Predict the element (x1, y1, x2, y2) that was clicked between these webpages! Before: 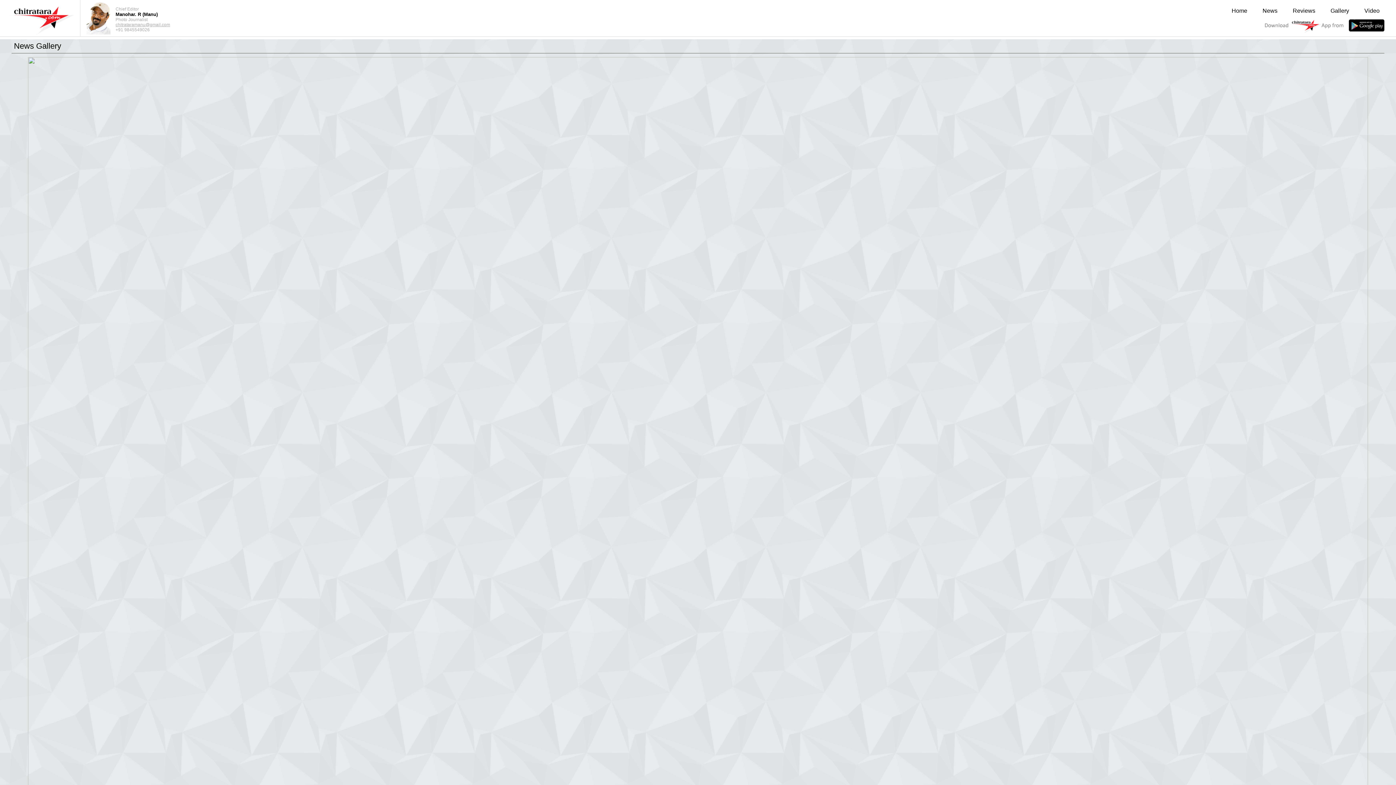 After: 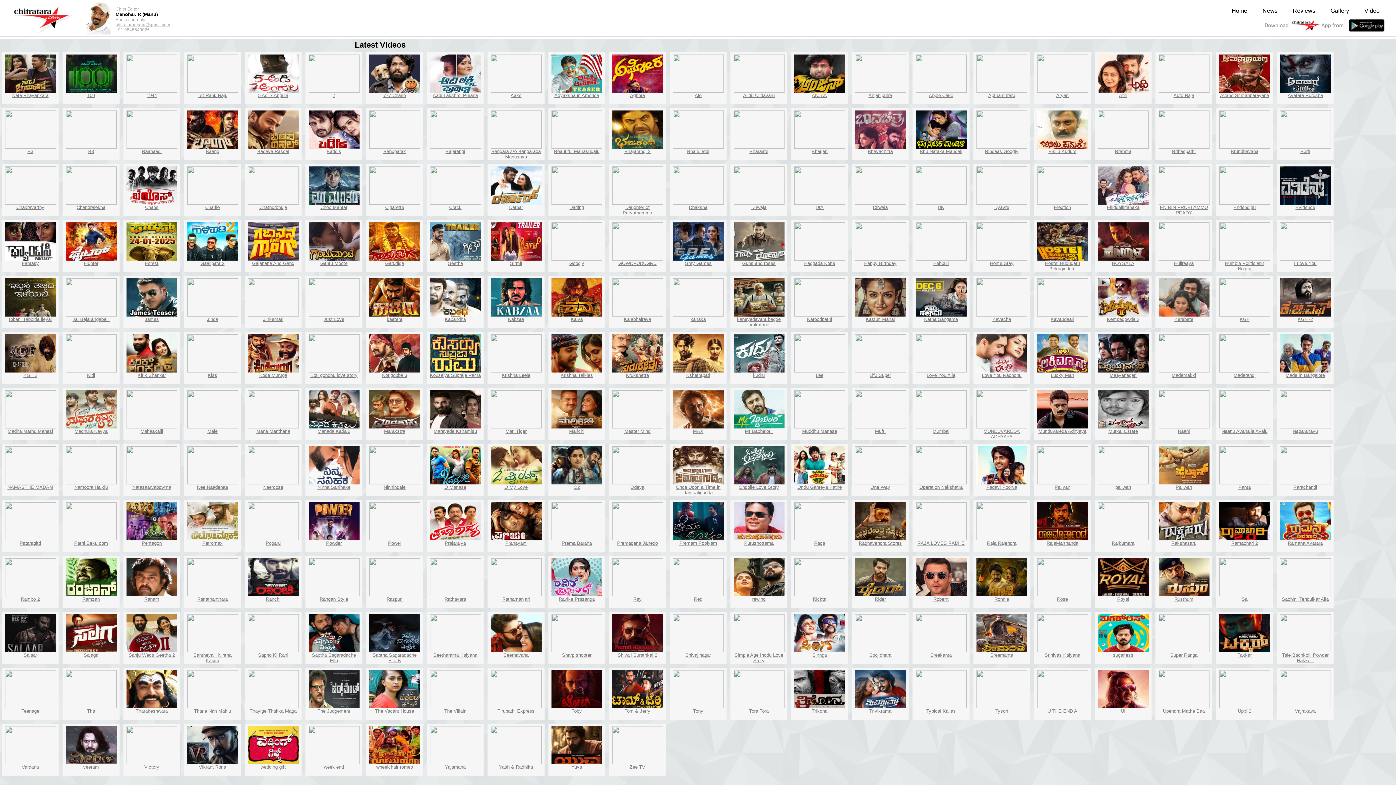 Action: label: Video bbox: (1358, 3, 1388, 18)